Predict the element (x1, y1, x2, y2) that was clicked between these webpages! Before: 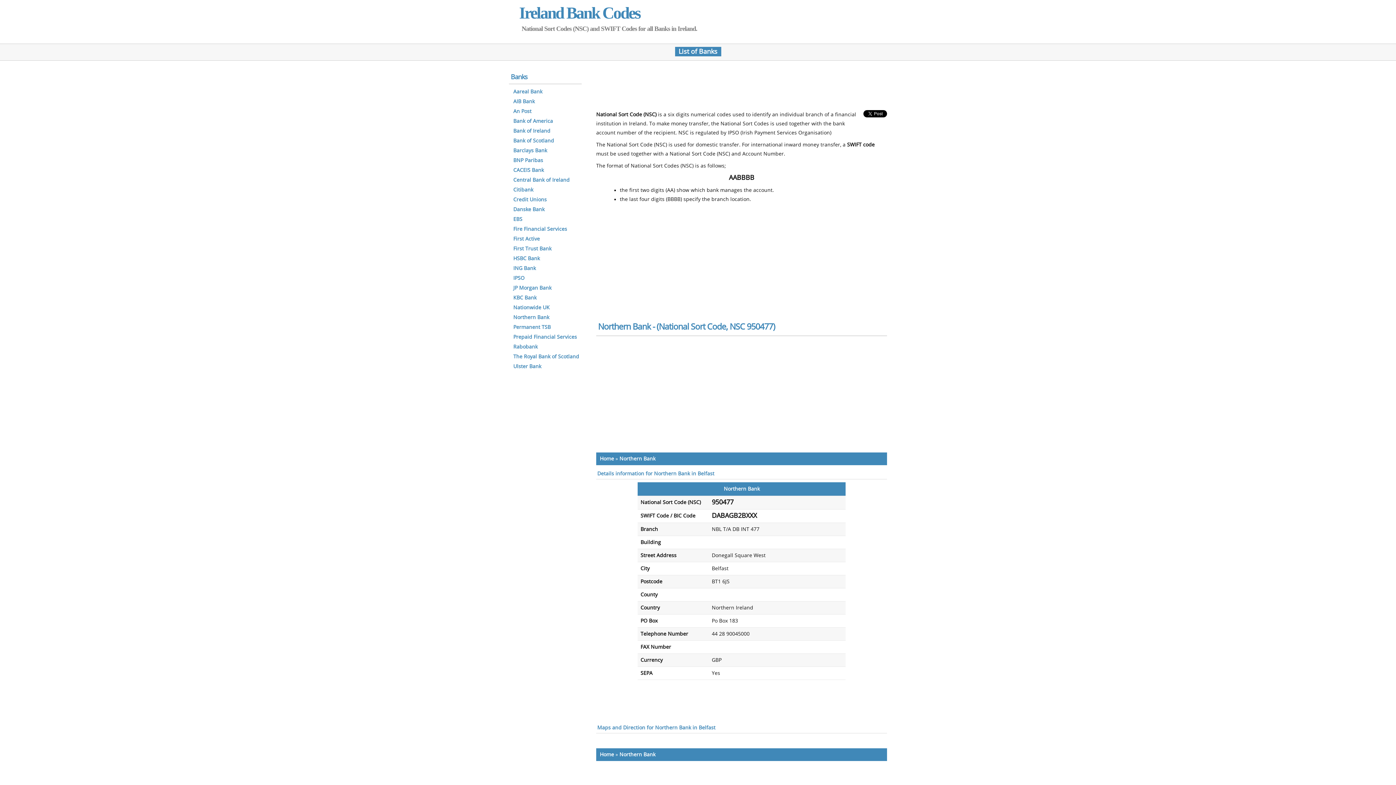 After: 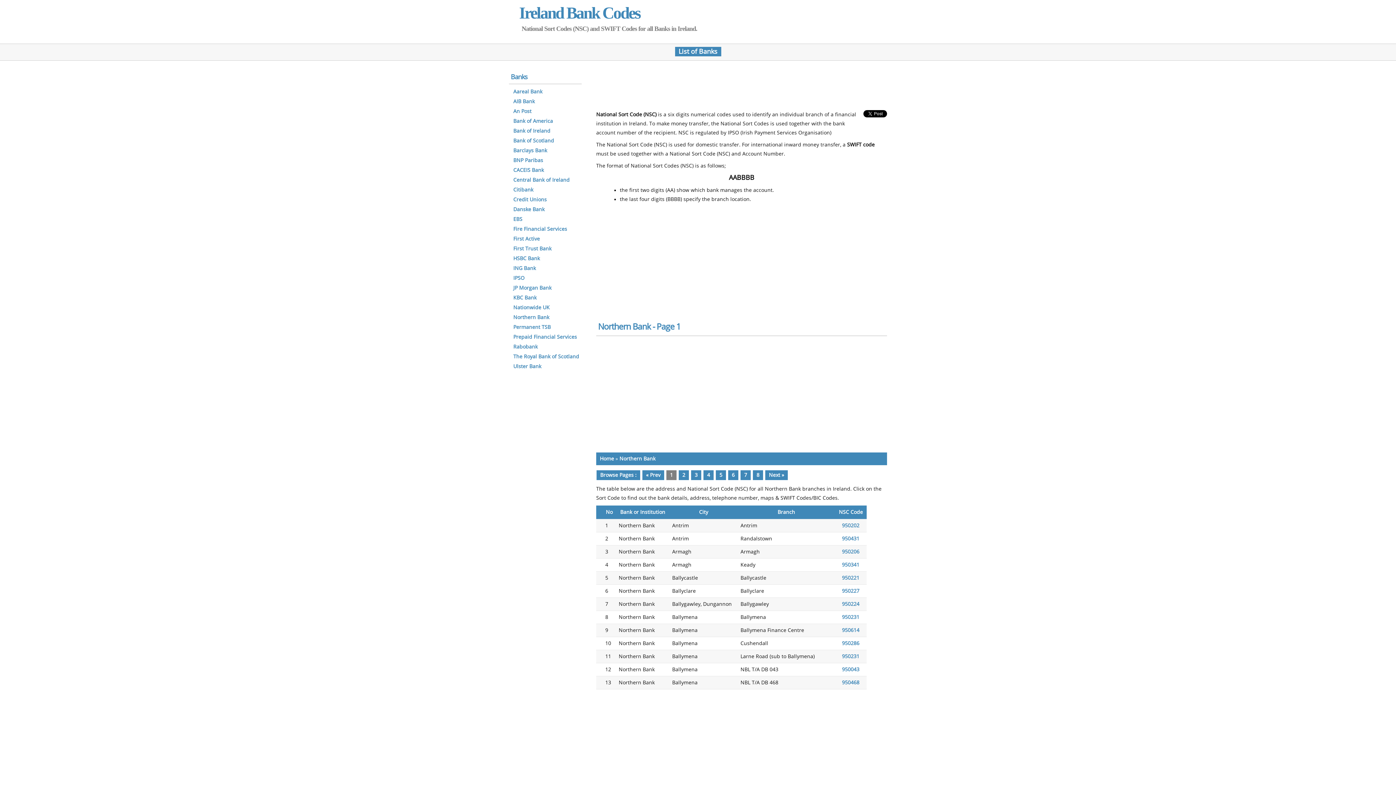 Action: bbox: (619, 752, 655, 758) label: Northern Bank